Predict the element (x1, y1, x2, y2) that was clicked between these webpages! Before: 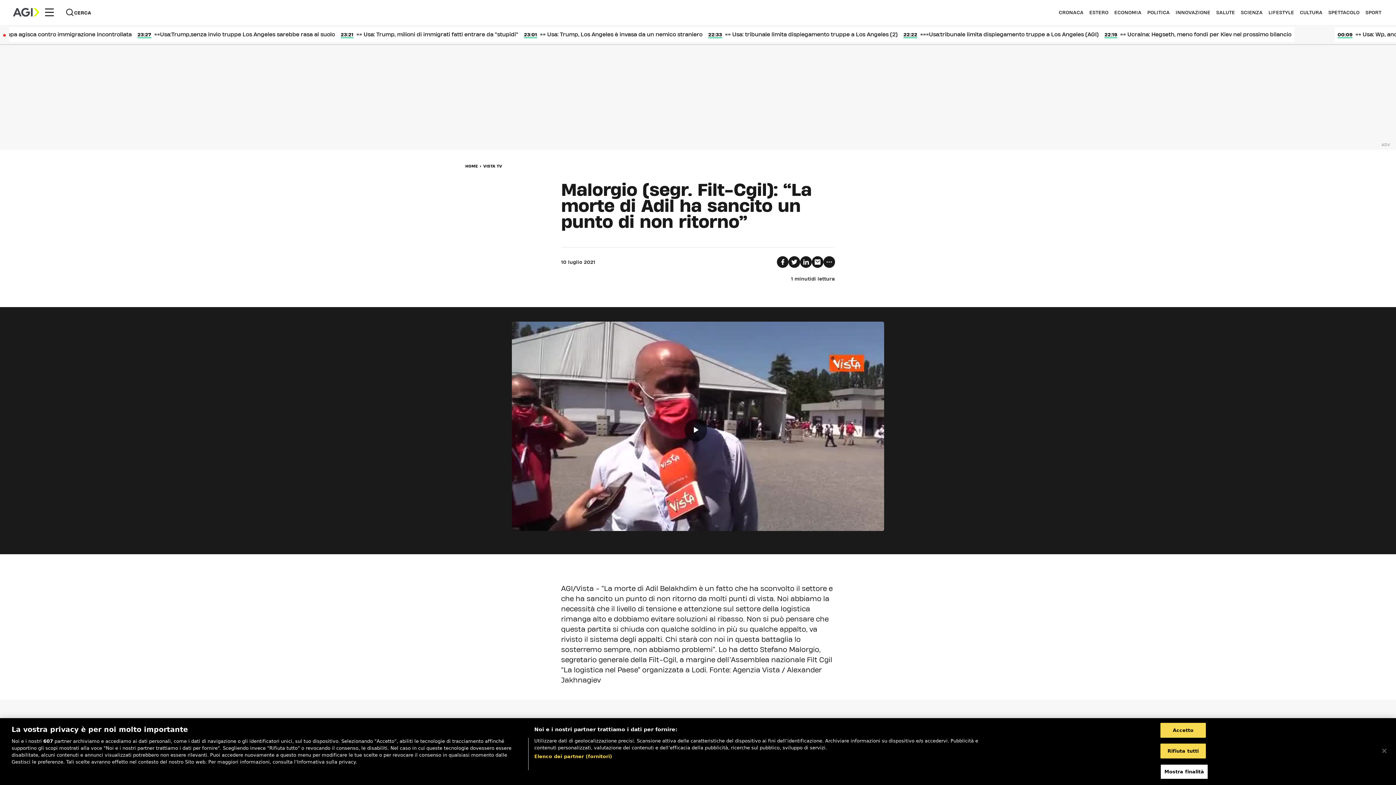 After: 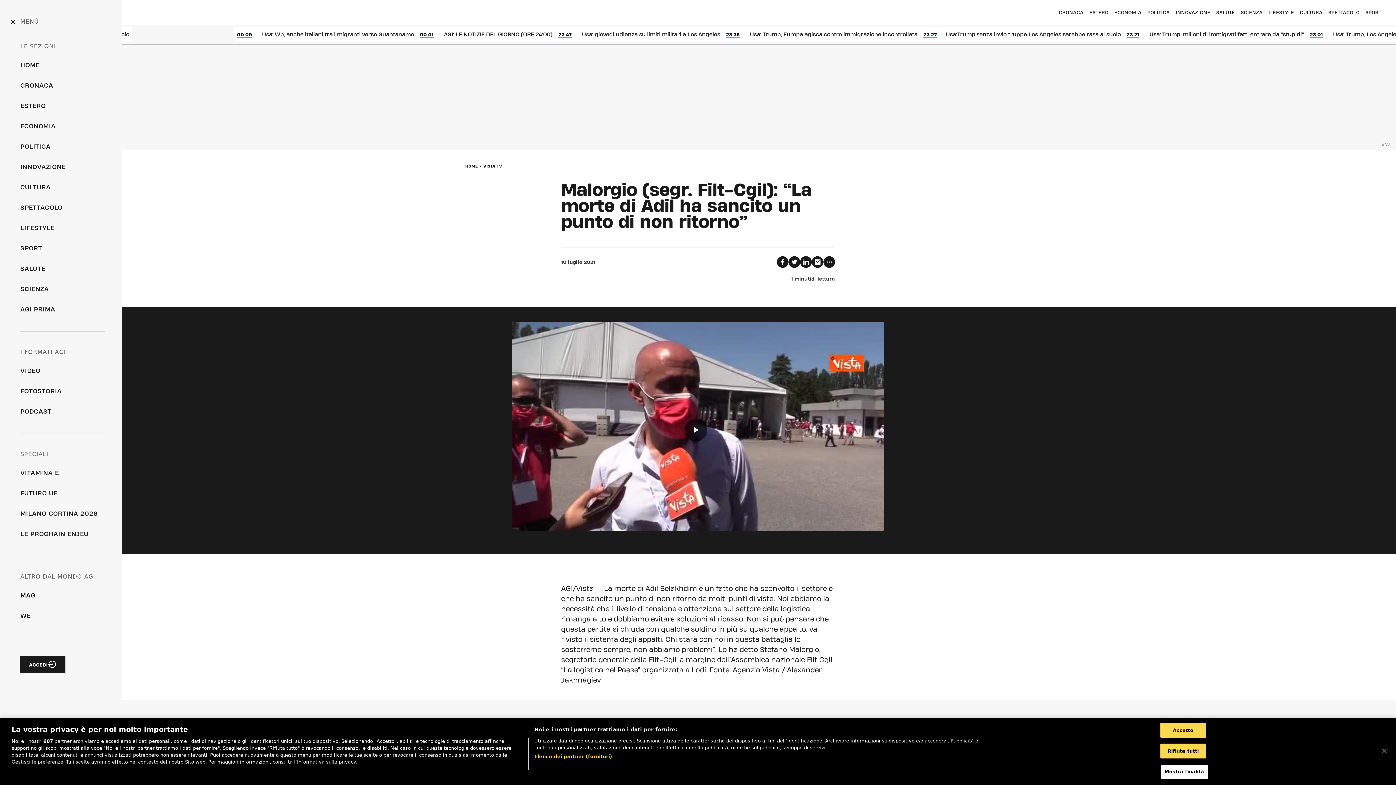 Action: bbox: (40, 3, 58, 21)